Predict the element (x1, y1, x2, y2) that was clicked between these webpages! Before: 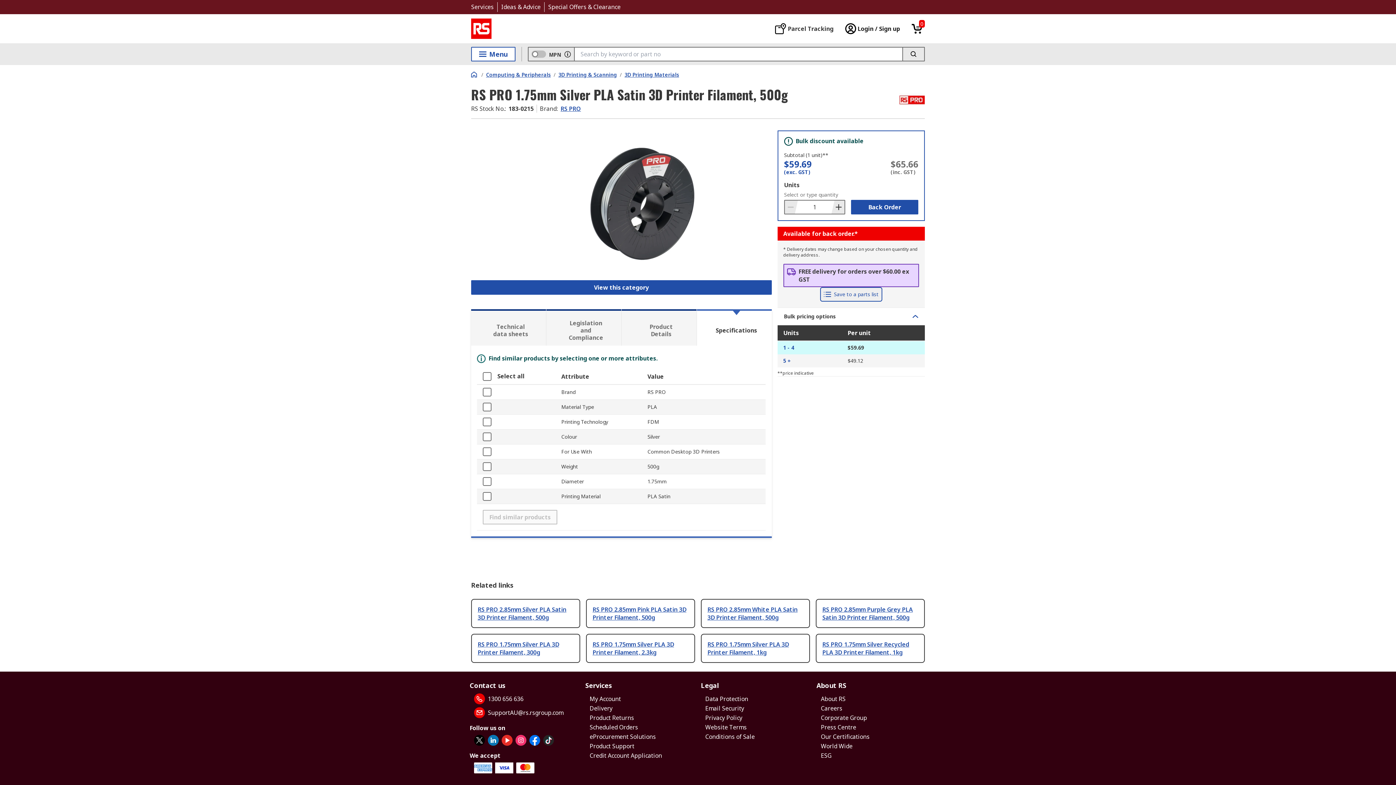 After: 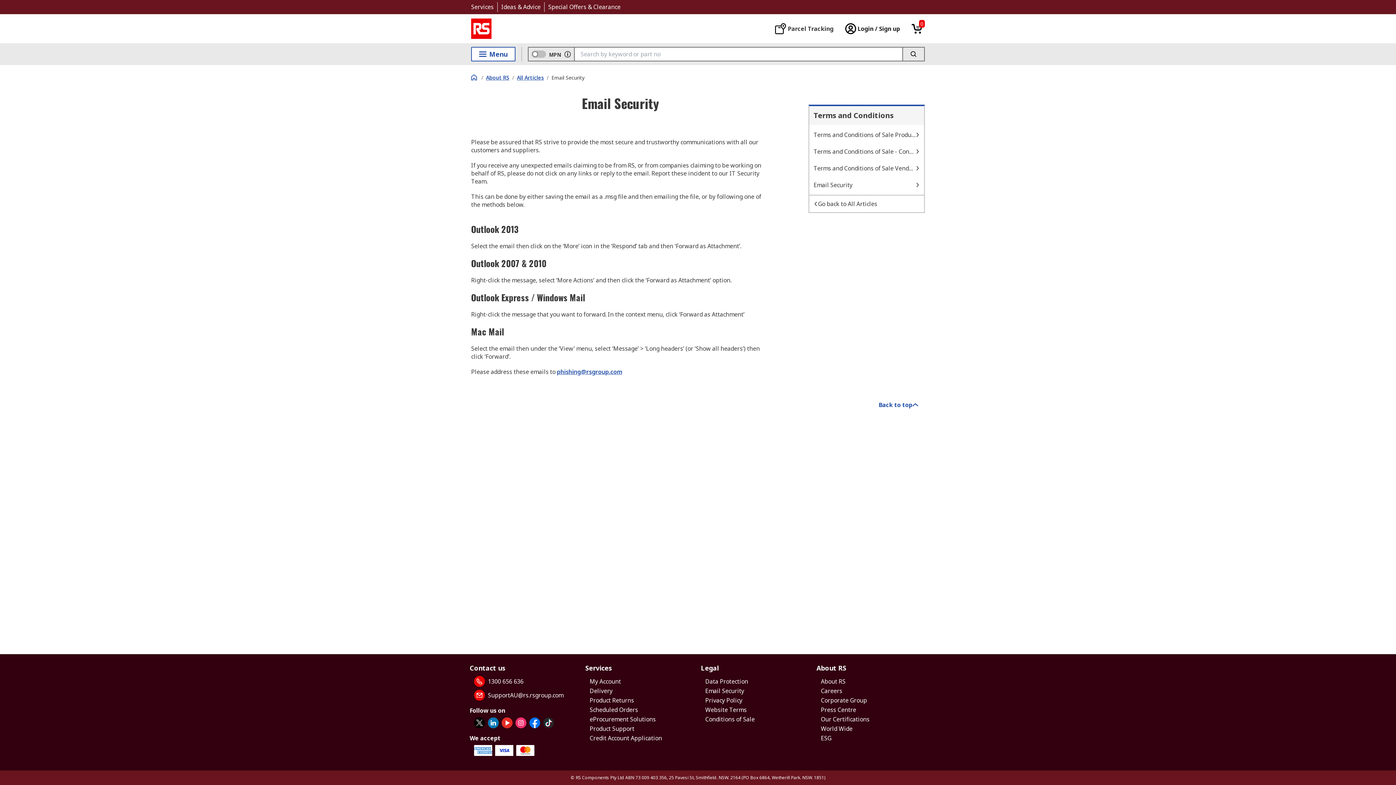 Action: label: Email Security bbox: (705, 704, 744, 712)